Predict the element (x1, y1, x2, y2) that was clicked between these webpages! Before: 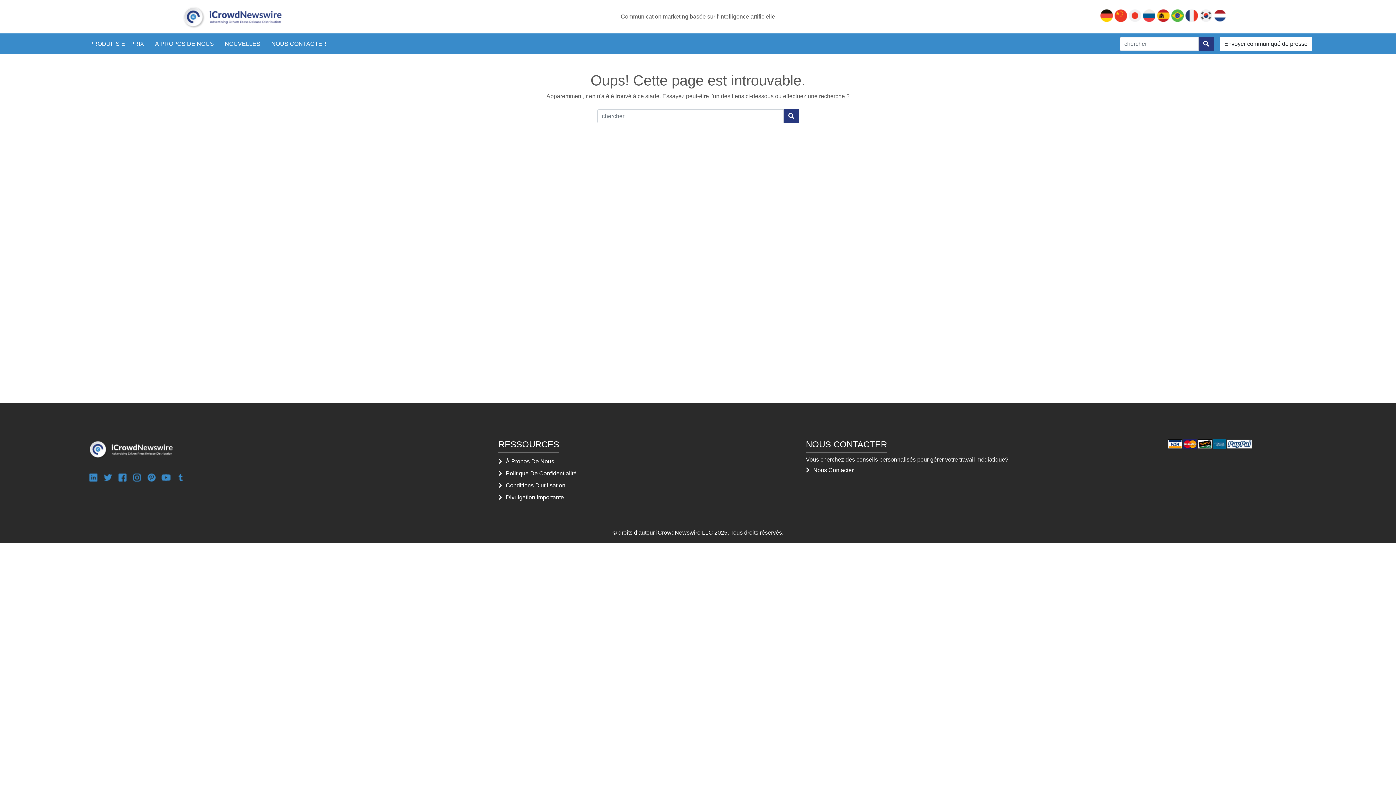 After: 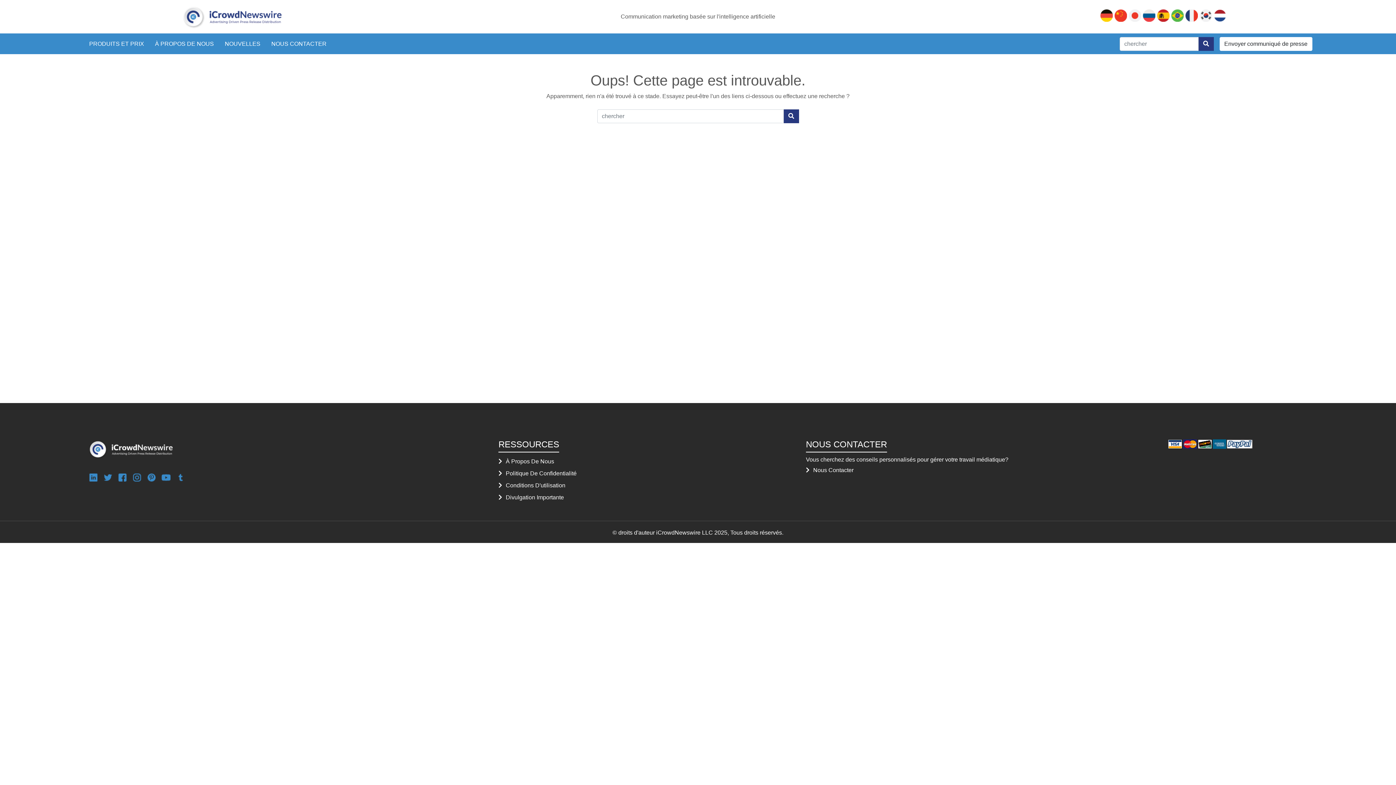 Action: bbox: (161, 473, 170, 482)